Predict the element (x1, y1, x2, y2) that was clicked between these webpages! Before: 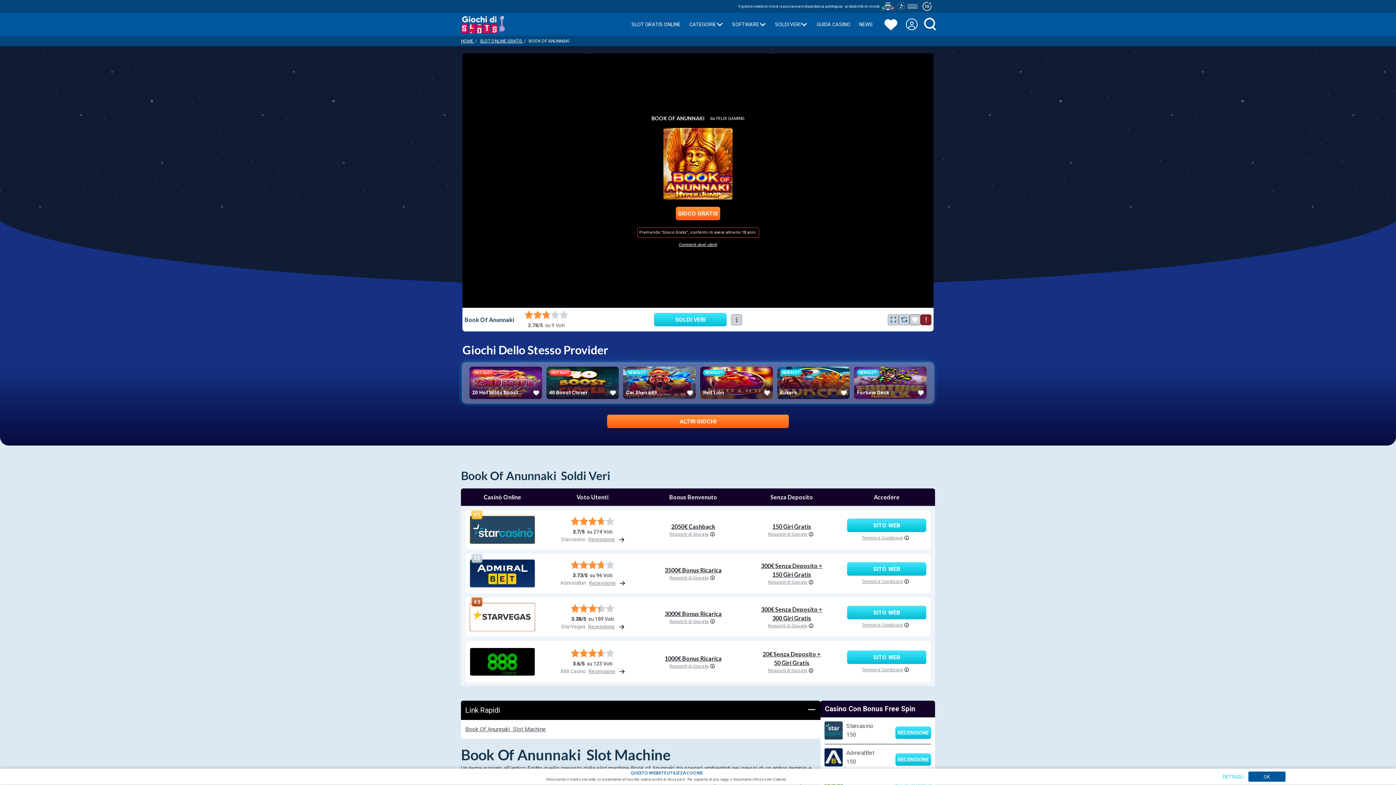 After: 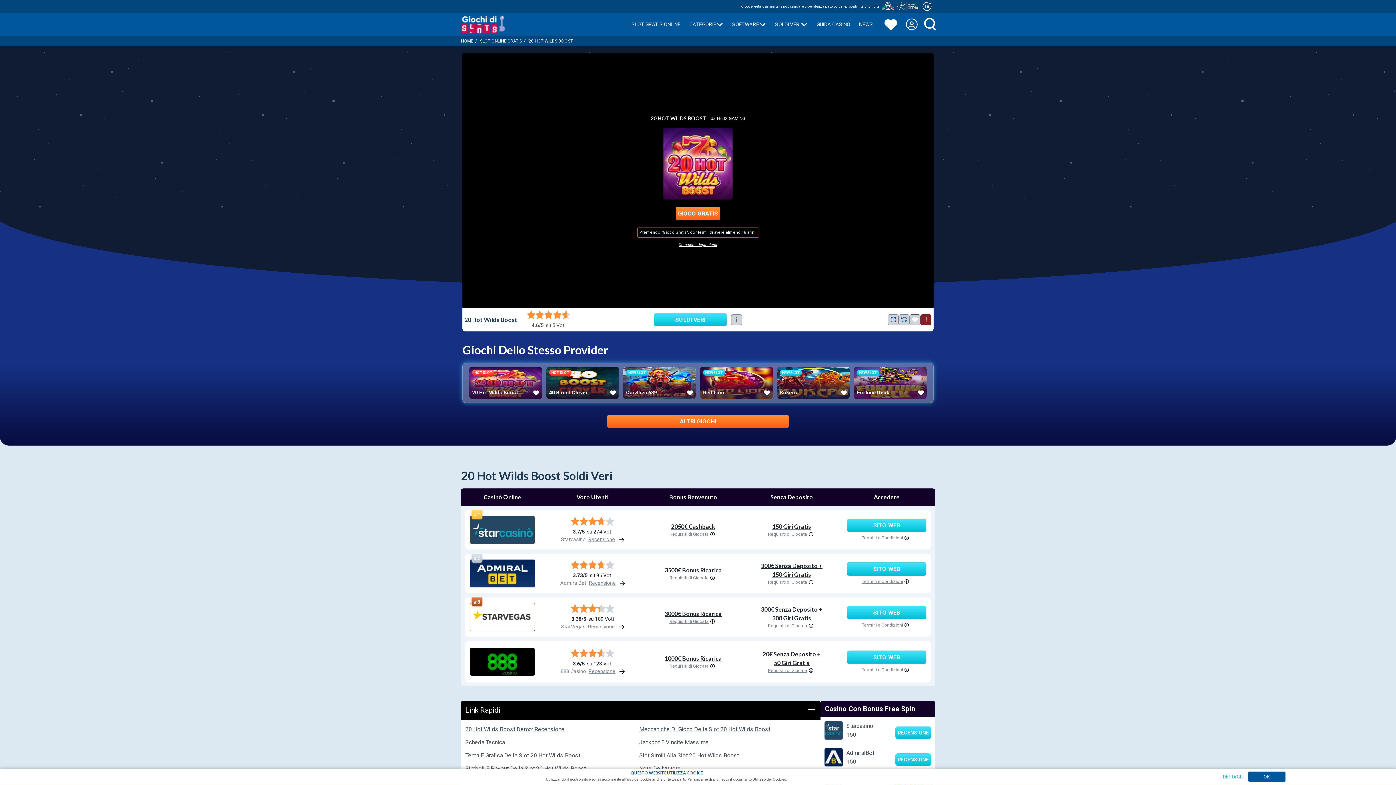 Action: bbox: (472, 389, 501, 396) label: Felix Gaming • 